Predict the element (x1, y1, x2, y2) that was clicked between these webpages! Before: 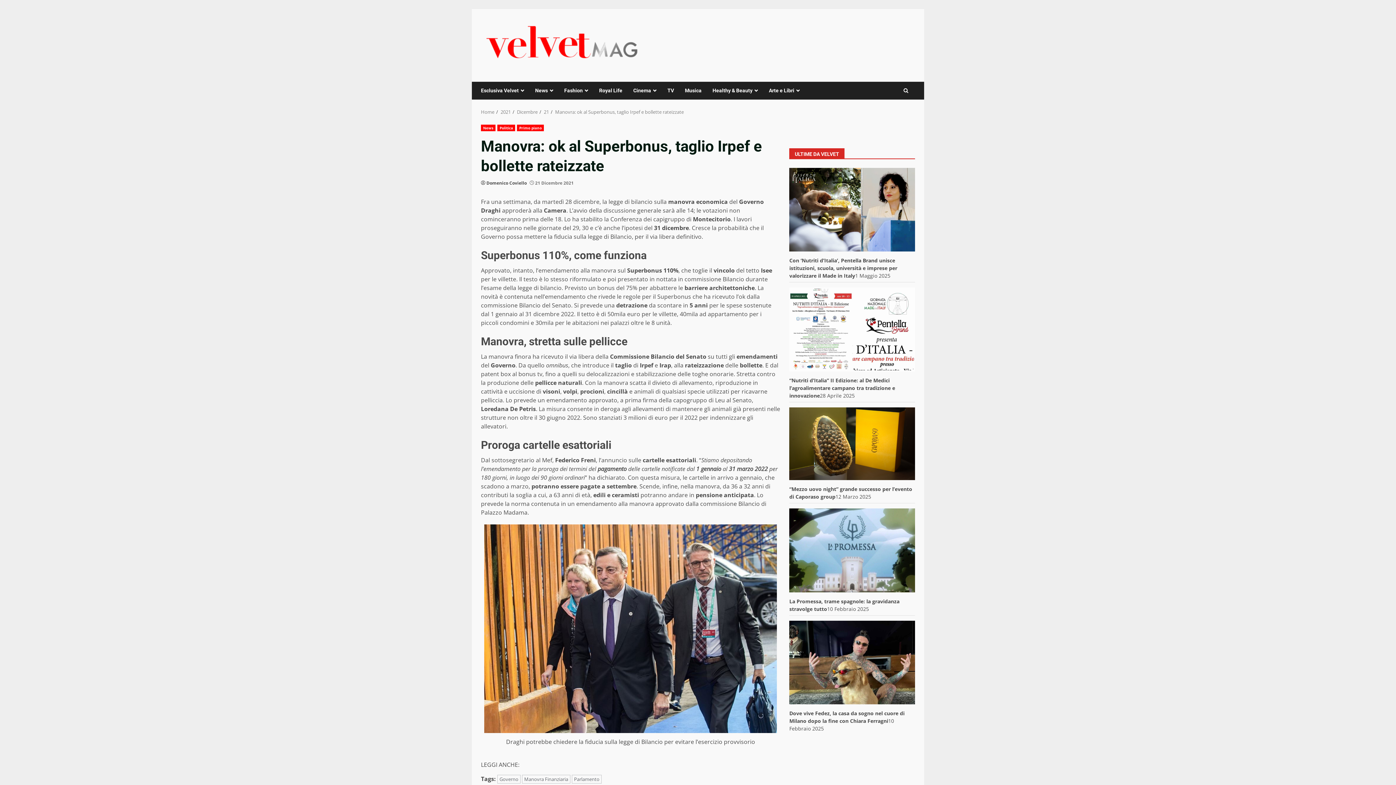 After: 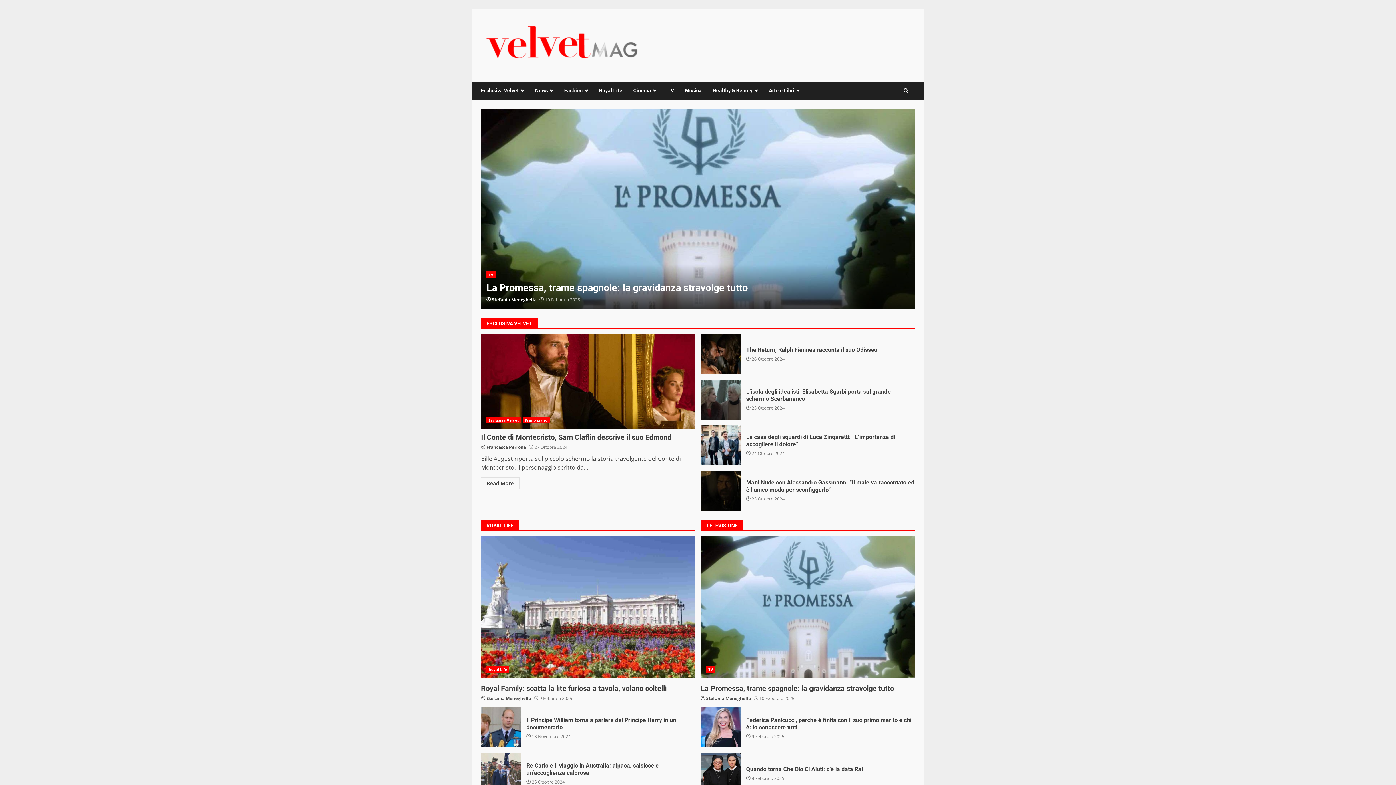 Action: bbox: (481, 108, 494, 115) label: Home